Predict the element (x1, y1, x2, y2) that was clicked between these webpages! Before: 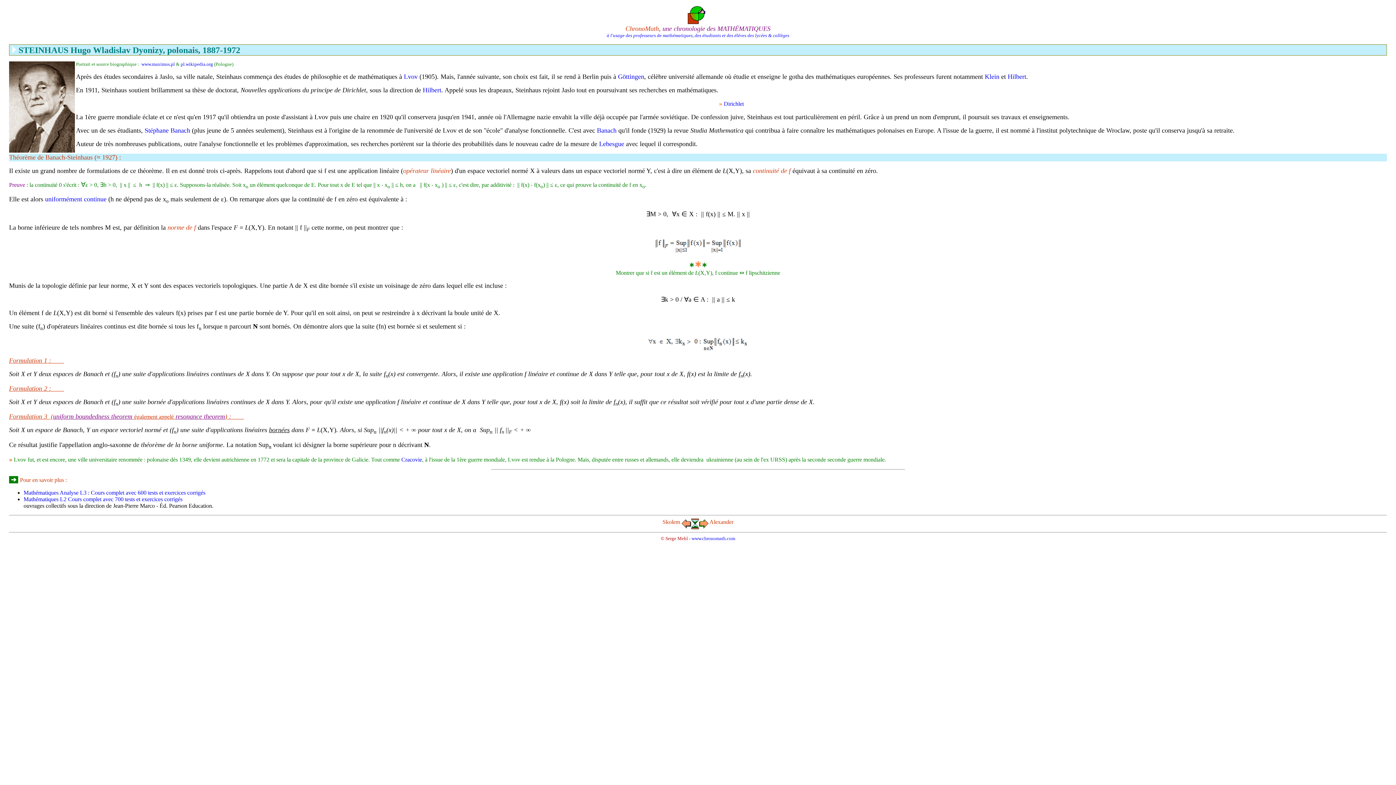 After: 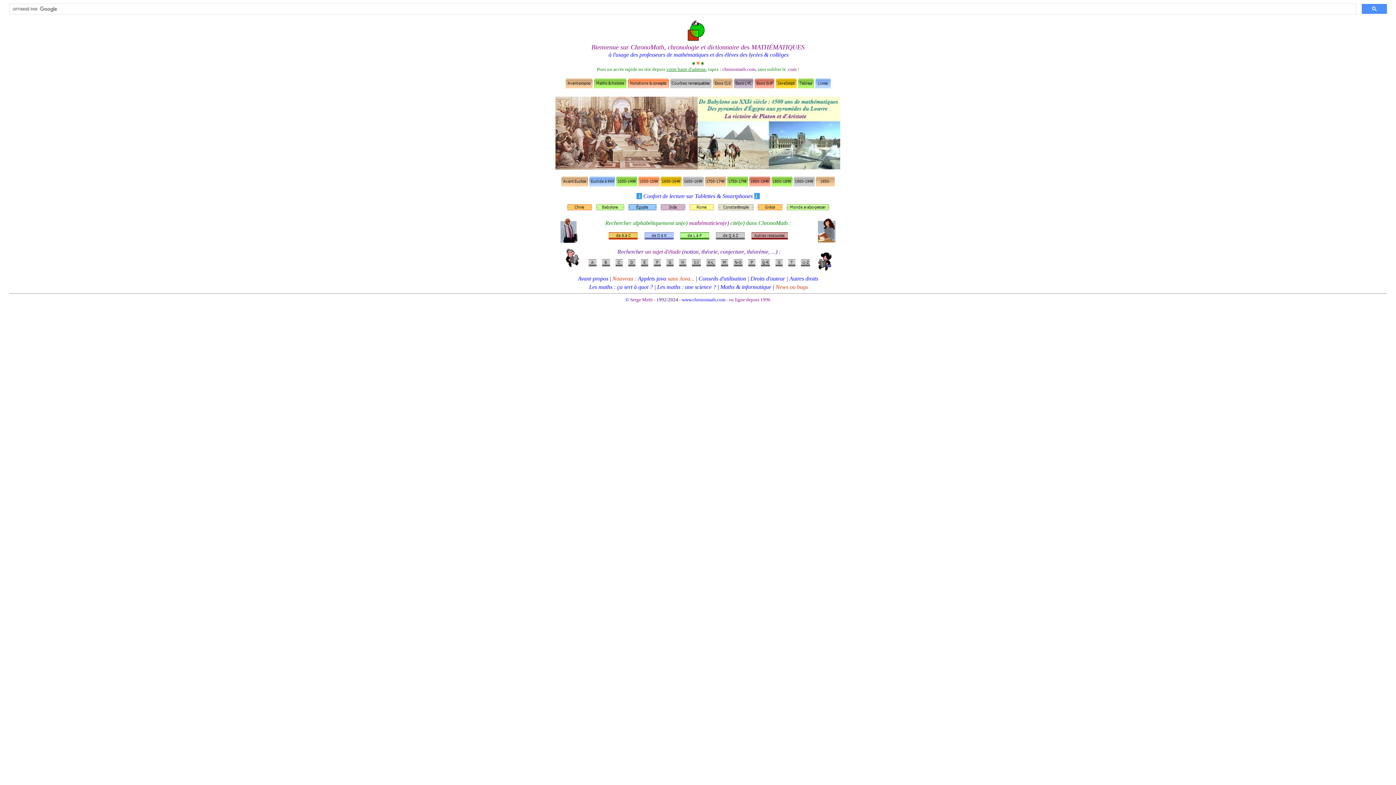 Action: bbox: (625, 25, 662, 32) label: ChronoMath, 